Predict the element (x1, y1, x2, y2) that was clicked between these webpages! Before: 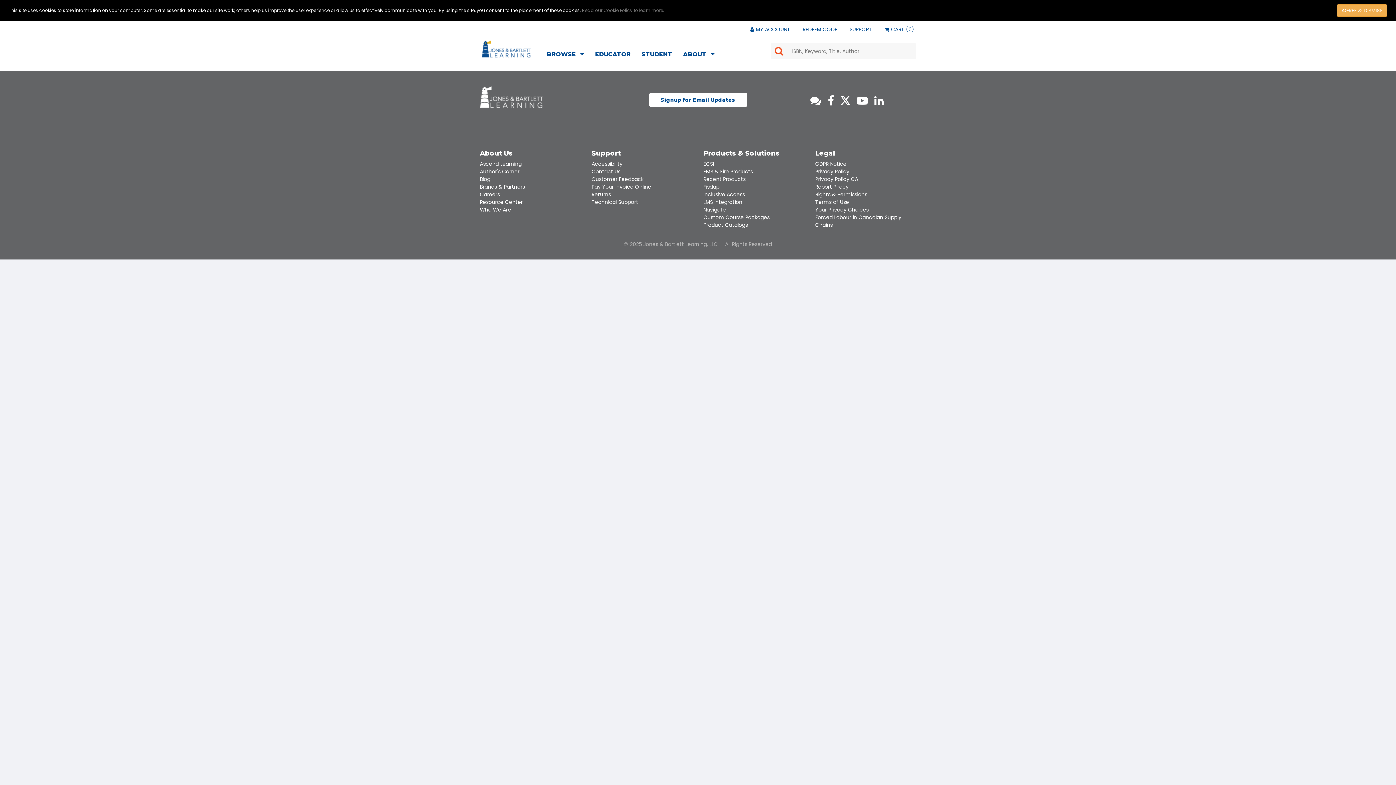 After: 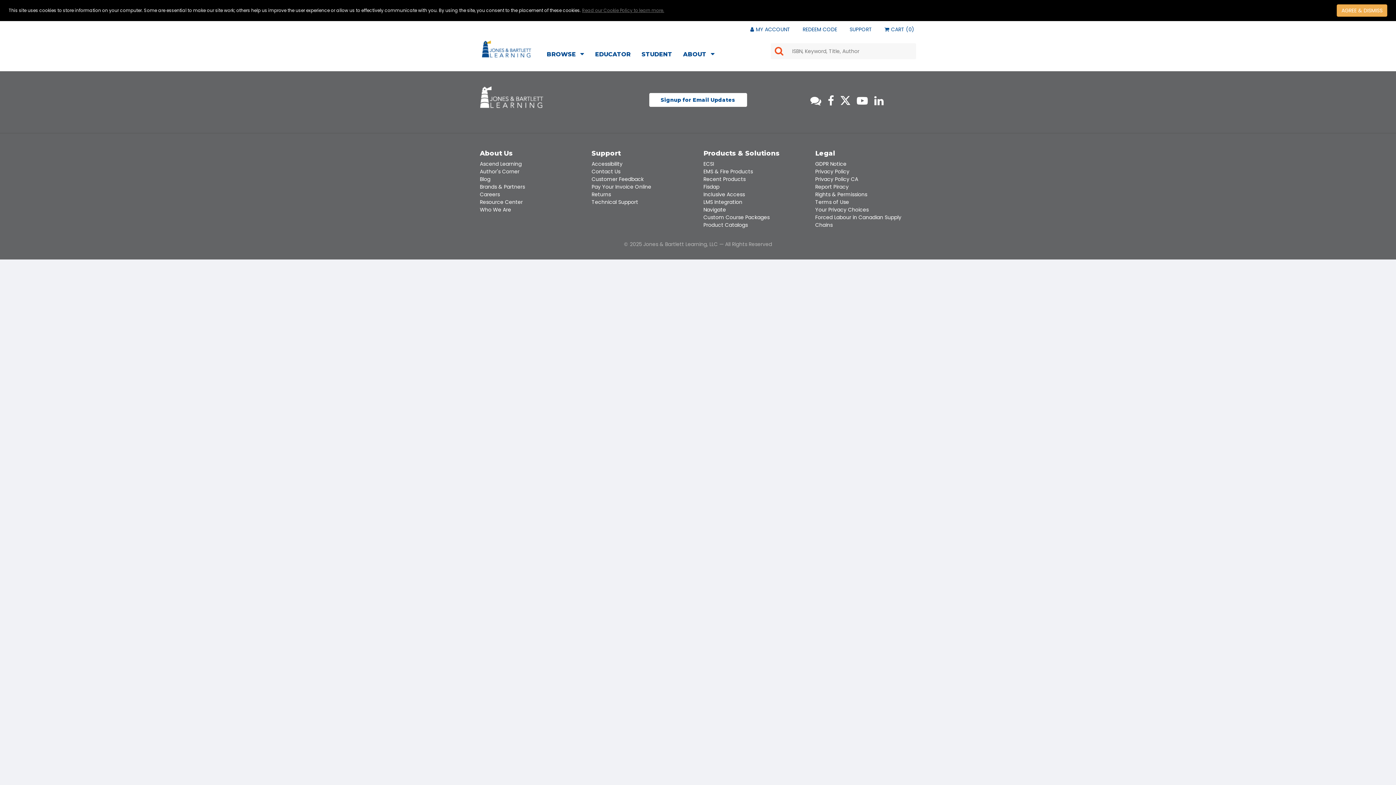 Action: bbox: (582, 7, 664, 13) label: cookie policy